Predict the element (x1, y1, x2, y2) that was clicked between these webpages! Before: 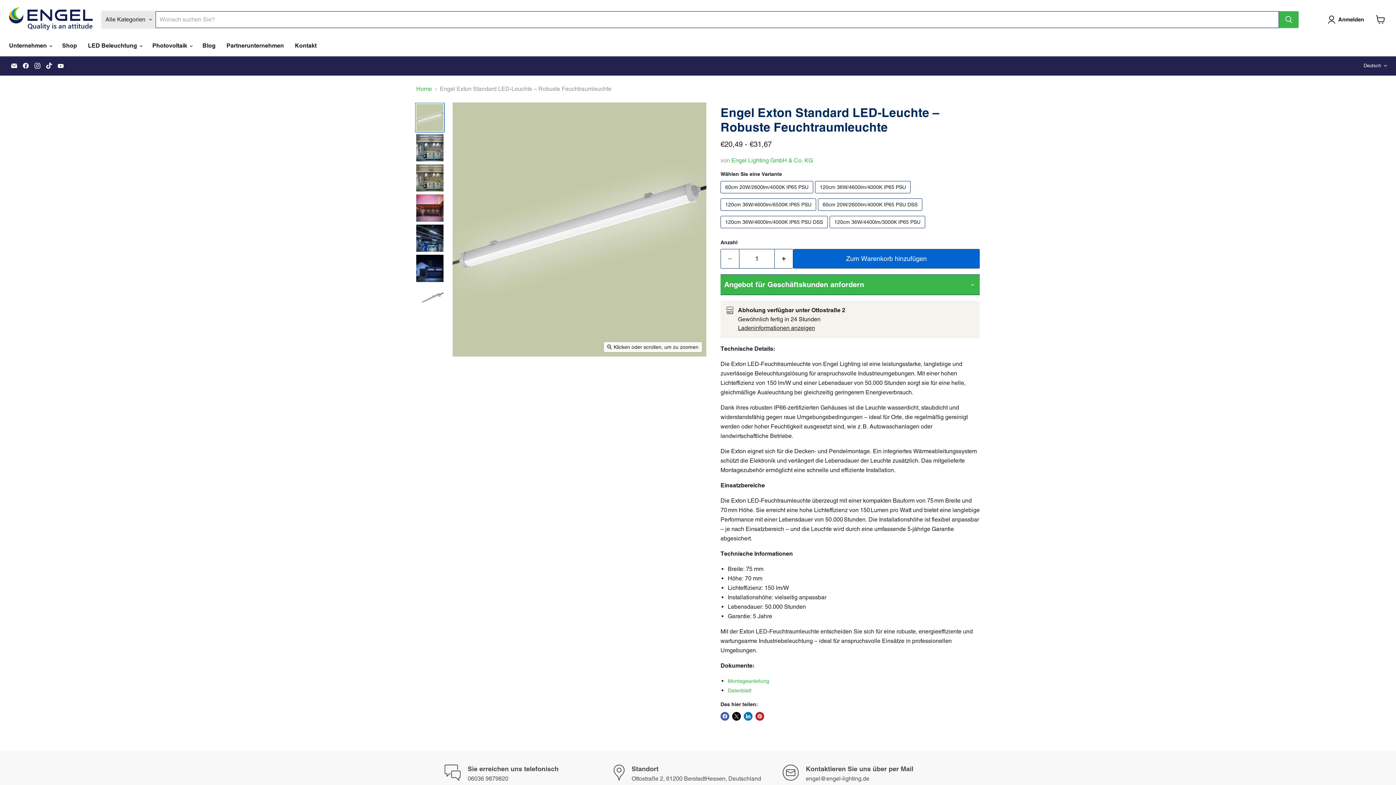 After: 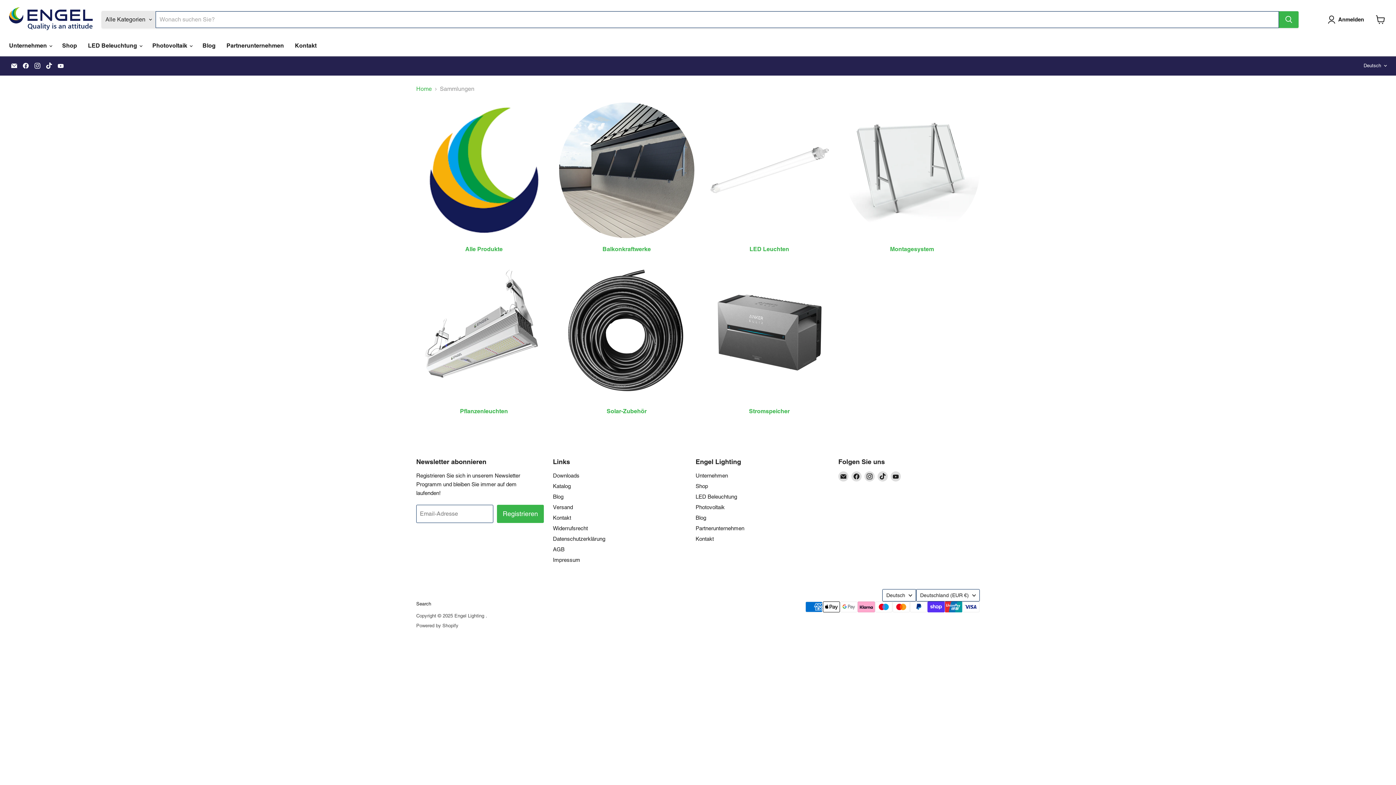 Action: label: Shop bbox: (56, 38, 82, 53)